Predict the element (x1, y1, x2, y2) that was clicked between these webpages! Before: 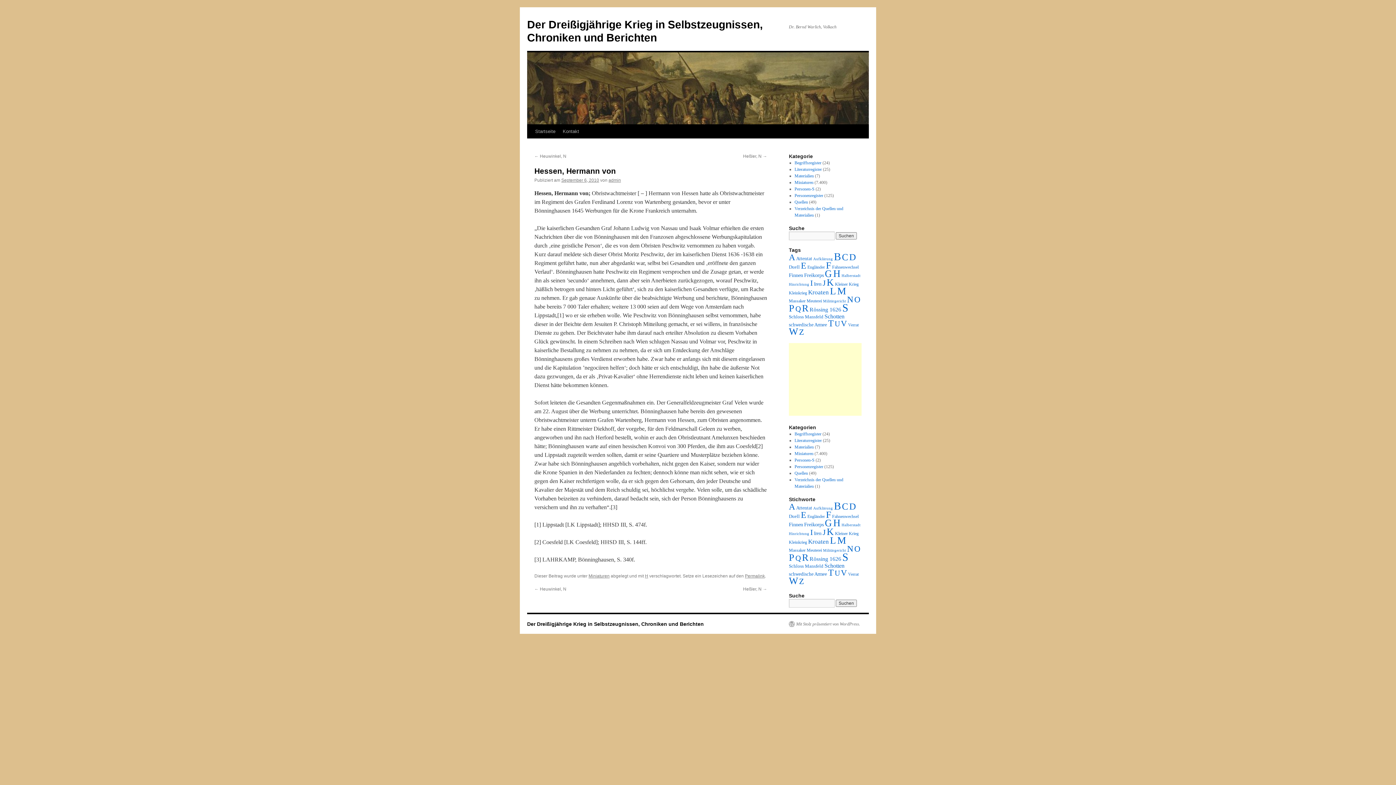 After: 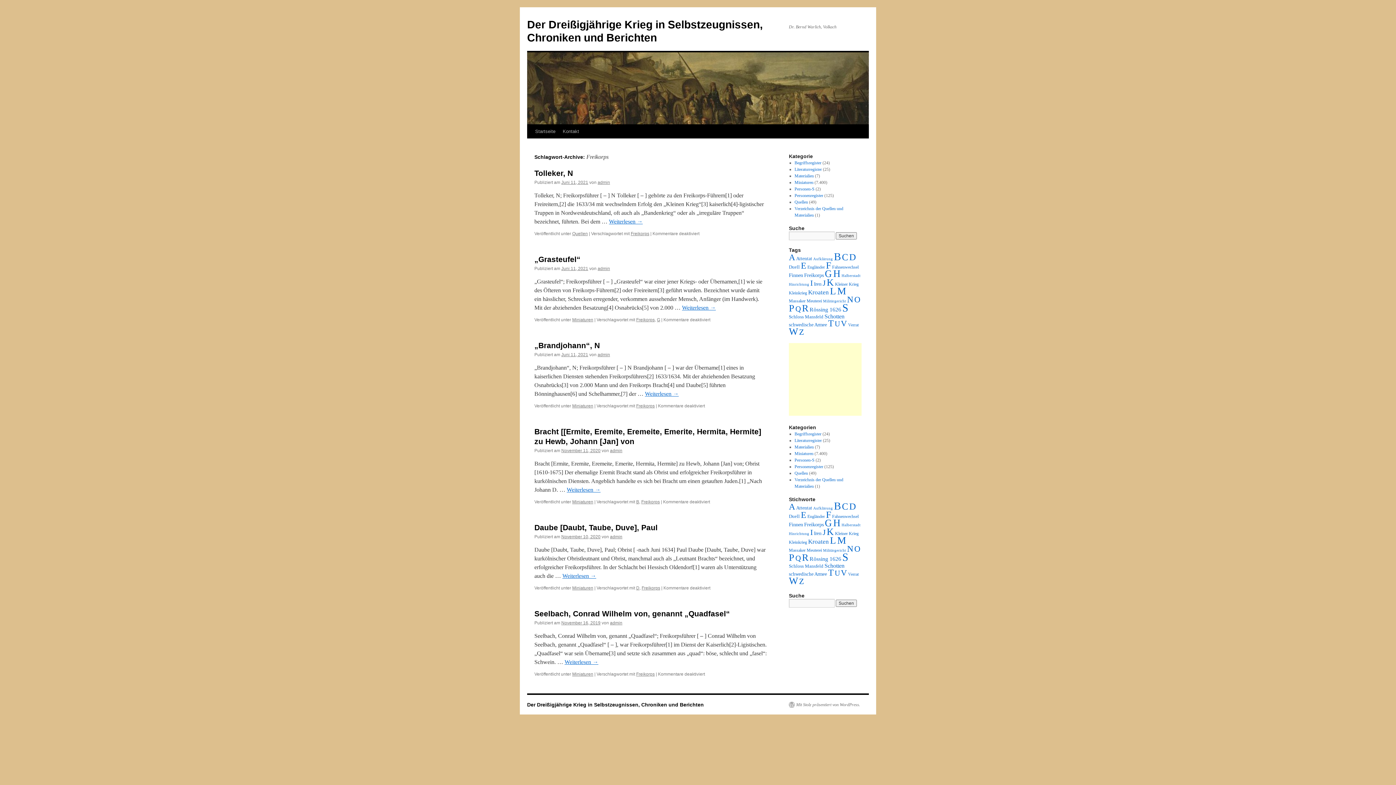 Action: bbox: (804, 521, 824, 527) label: Freikorps (6 Einträge)